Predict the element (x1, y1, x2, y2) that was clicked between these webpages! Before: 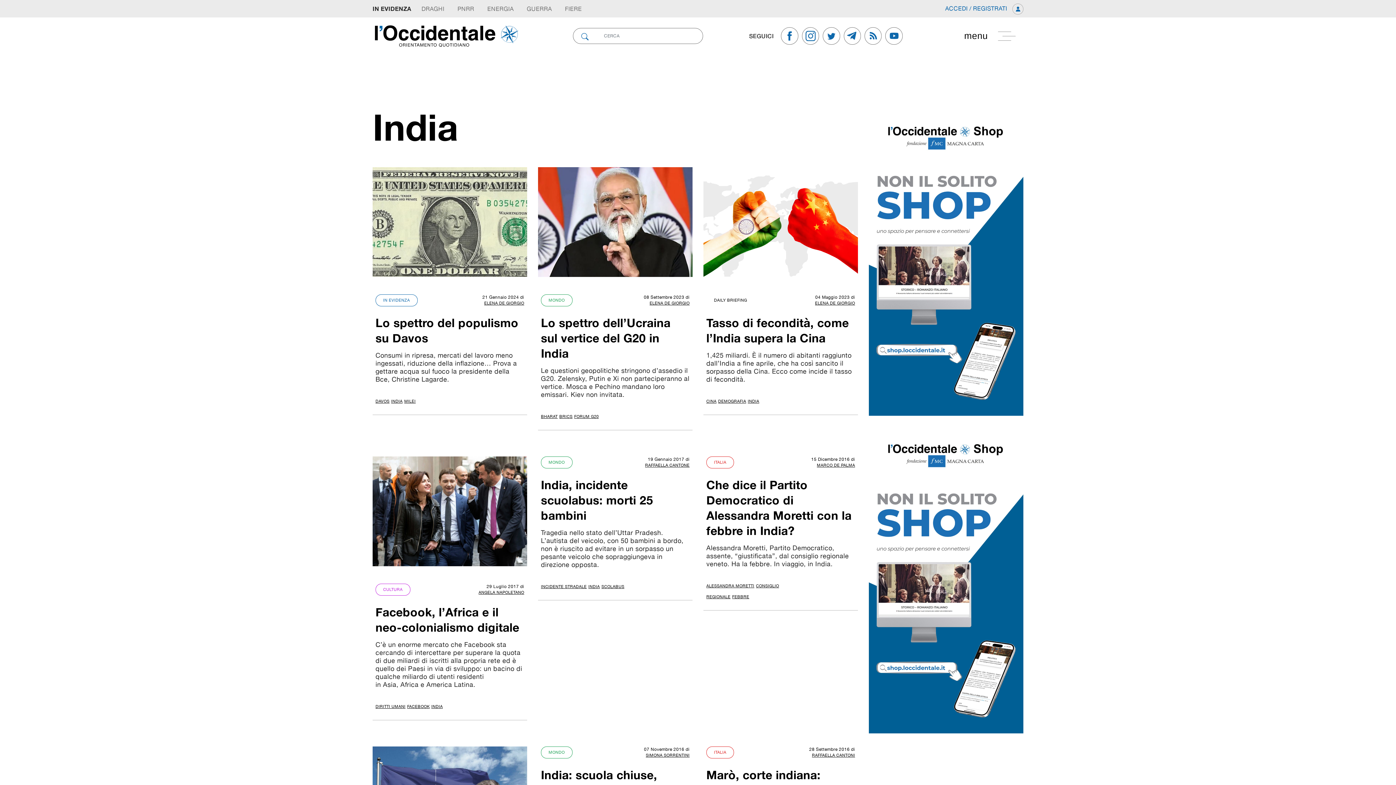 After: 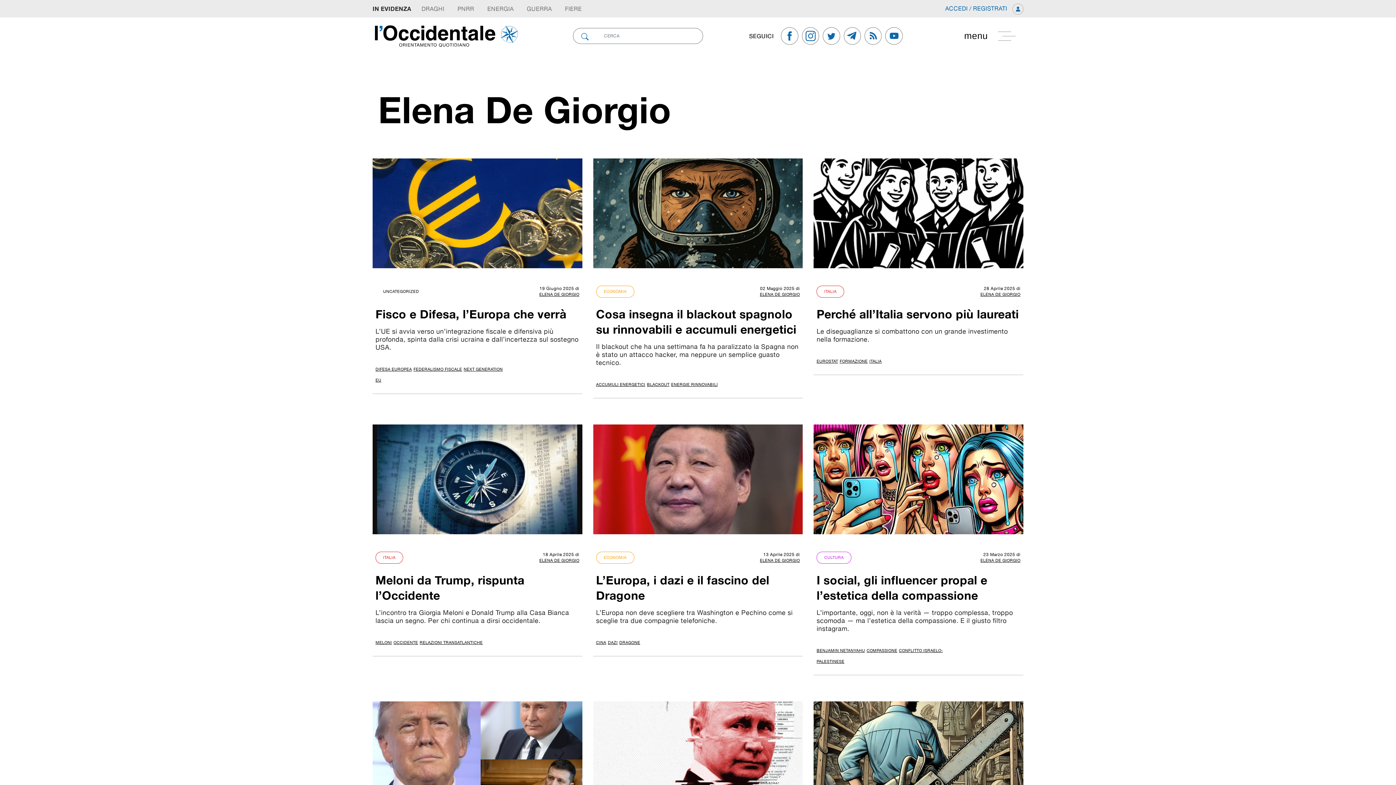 Action: bbox: (611, 301, 689, 305) label: ELENA DE GIORGIO